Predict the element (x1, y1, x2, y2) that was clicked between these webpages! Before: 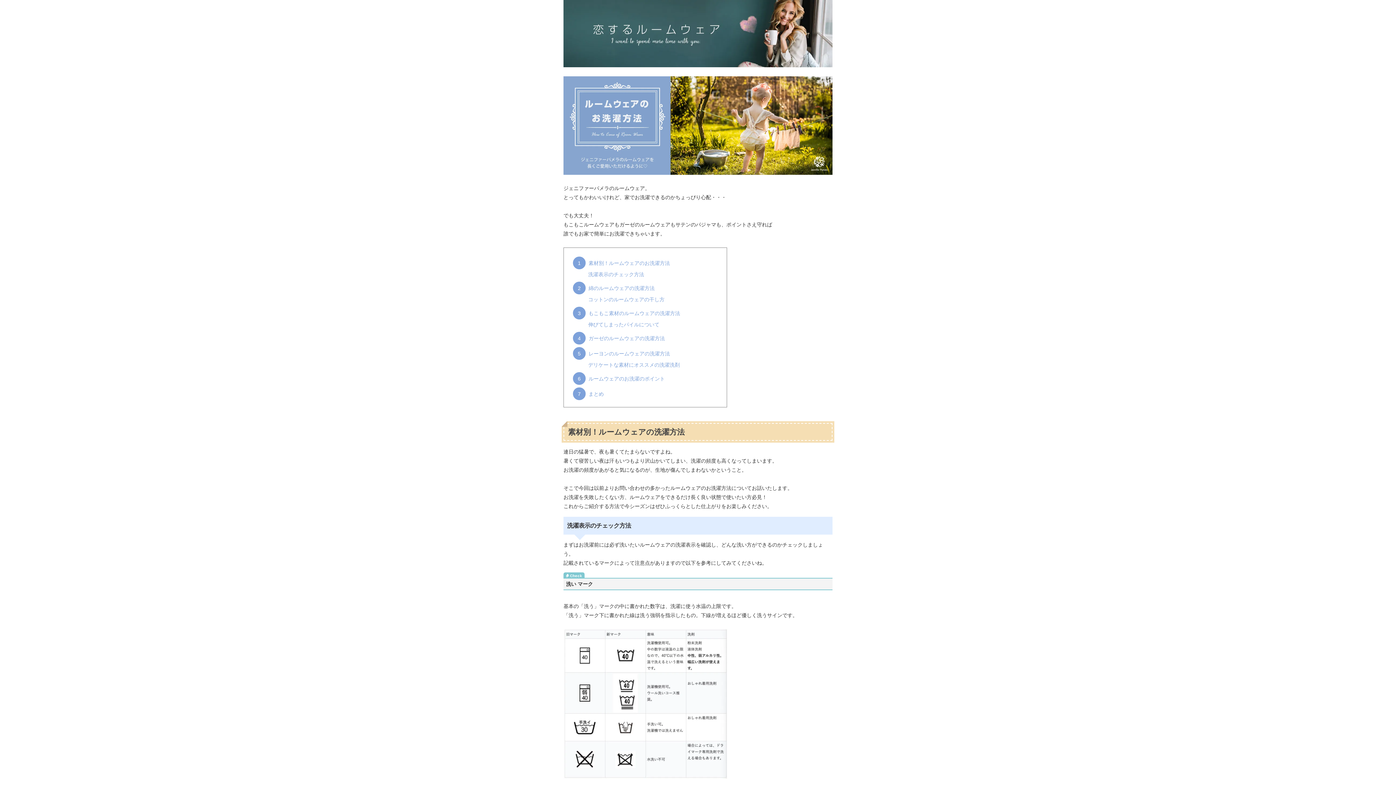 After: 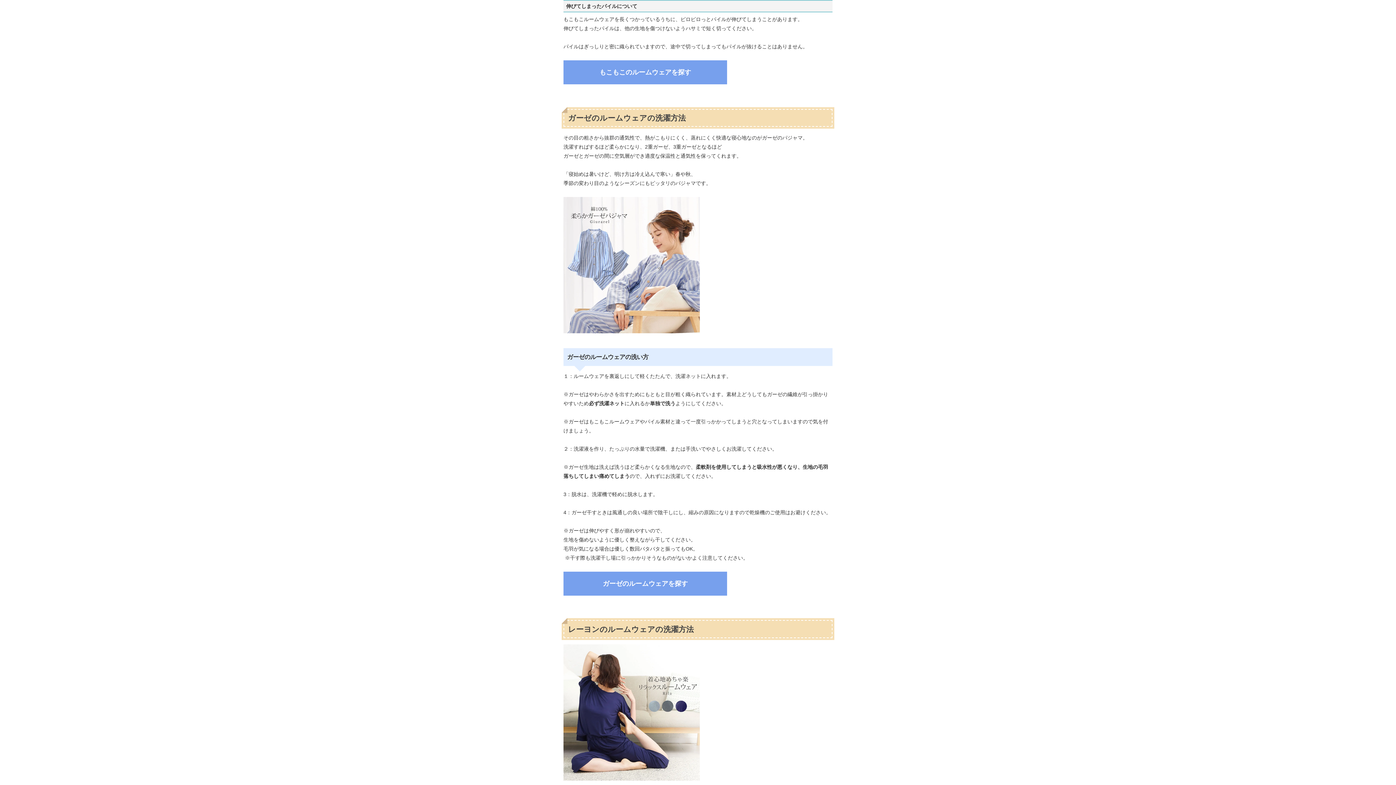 Action: label: 　　　伸びてしまったパイルについて bbox: (573, 321, 659, 327)